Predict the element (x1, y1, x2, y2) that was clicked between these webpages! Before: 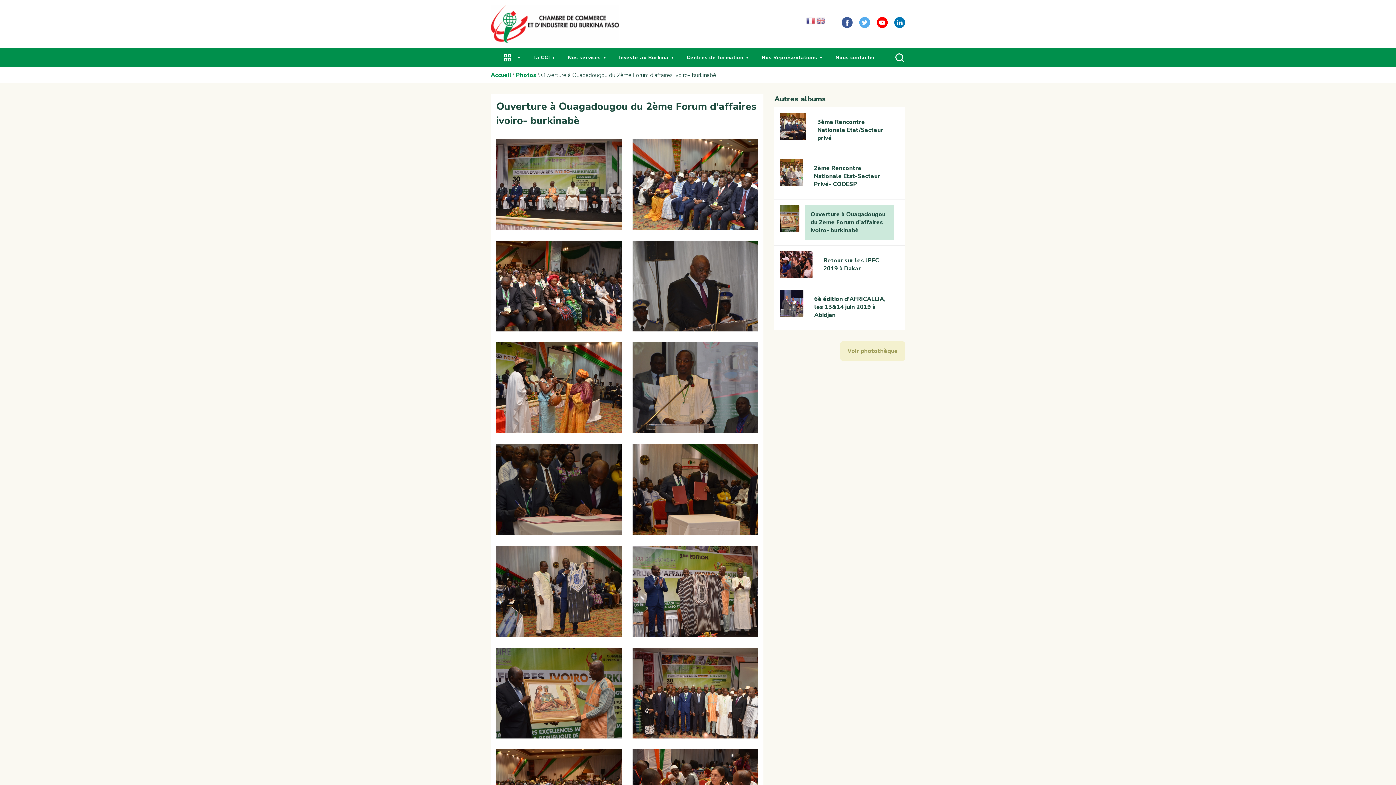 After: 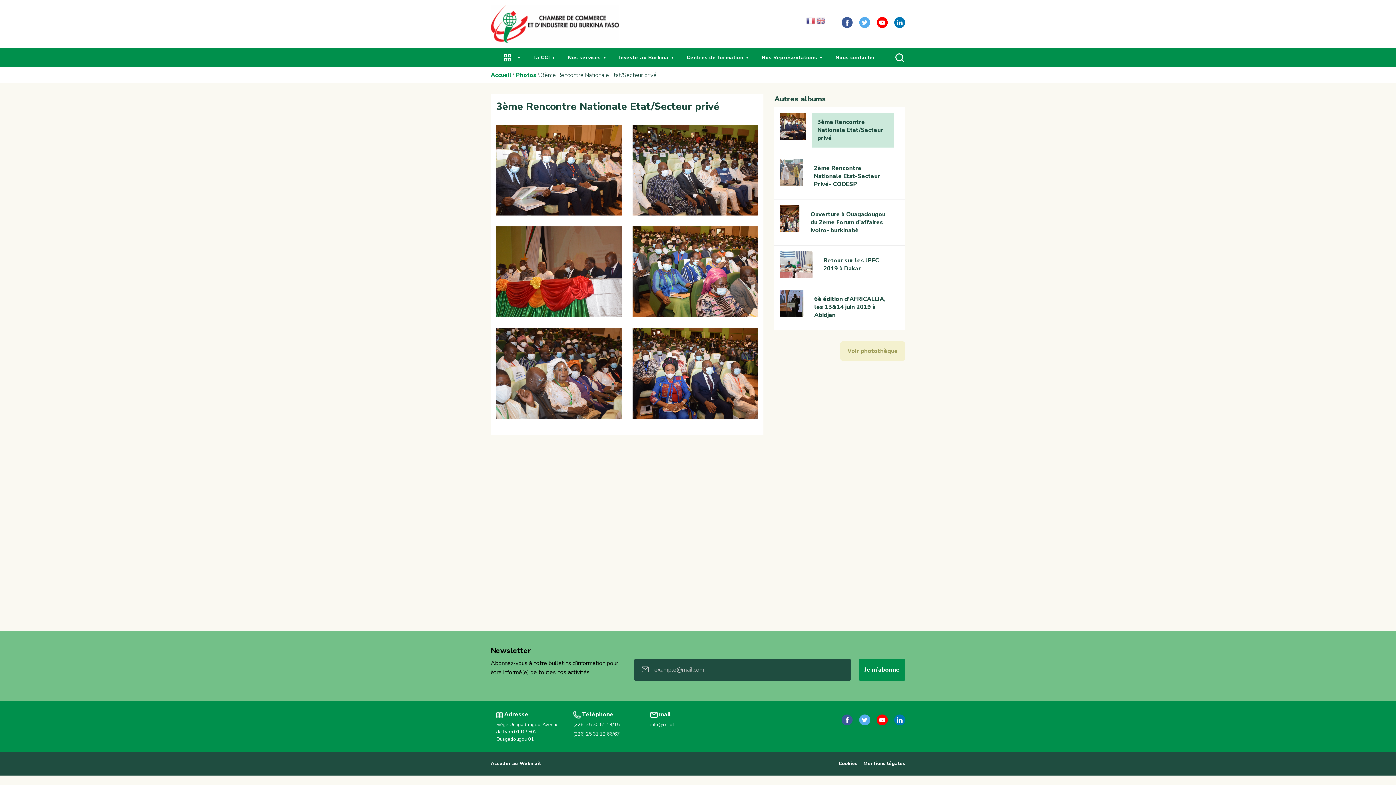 Action: label: 3ème Rencontre Nationale Etat/Secteur privé bbox: (812, 112, 894, 147)